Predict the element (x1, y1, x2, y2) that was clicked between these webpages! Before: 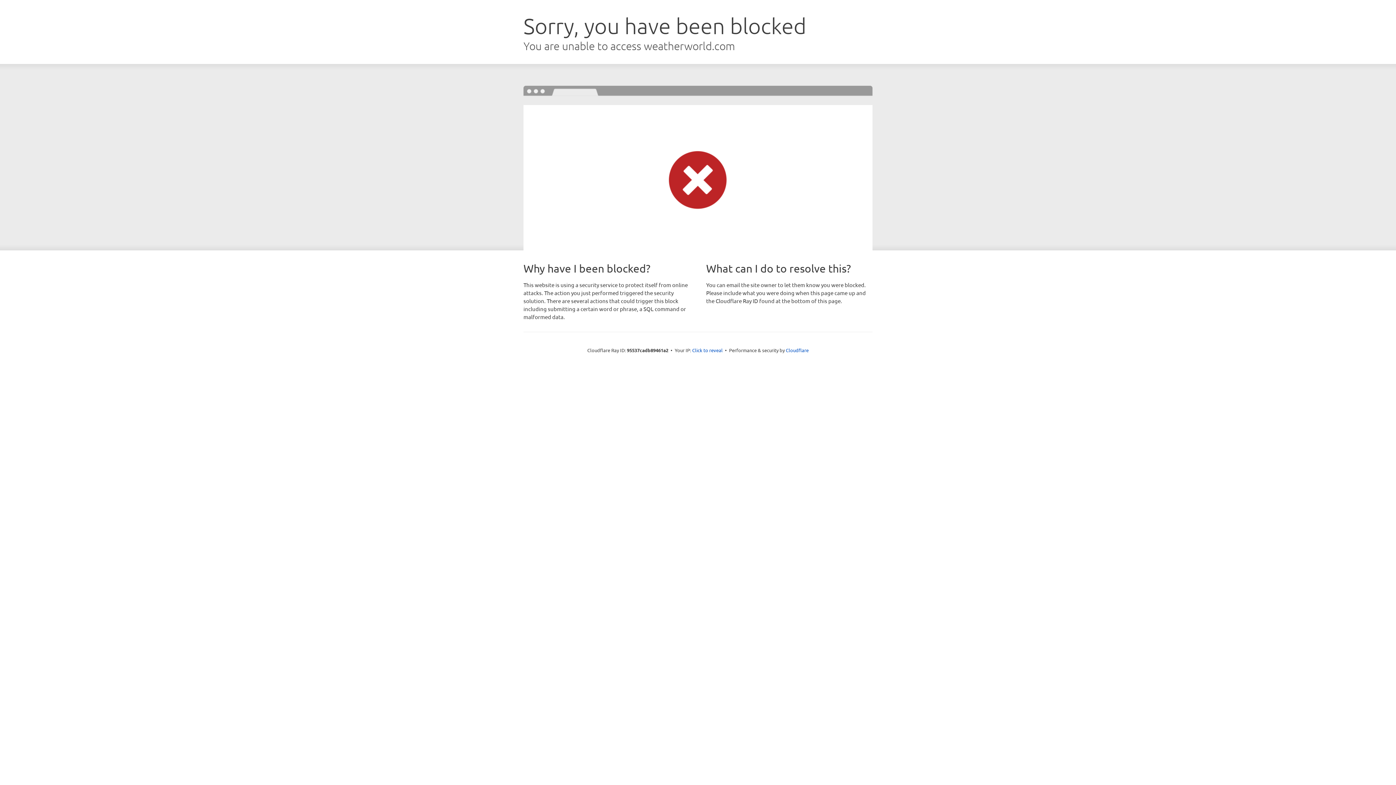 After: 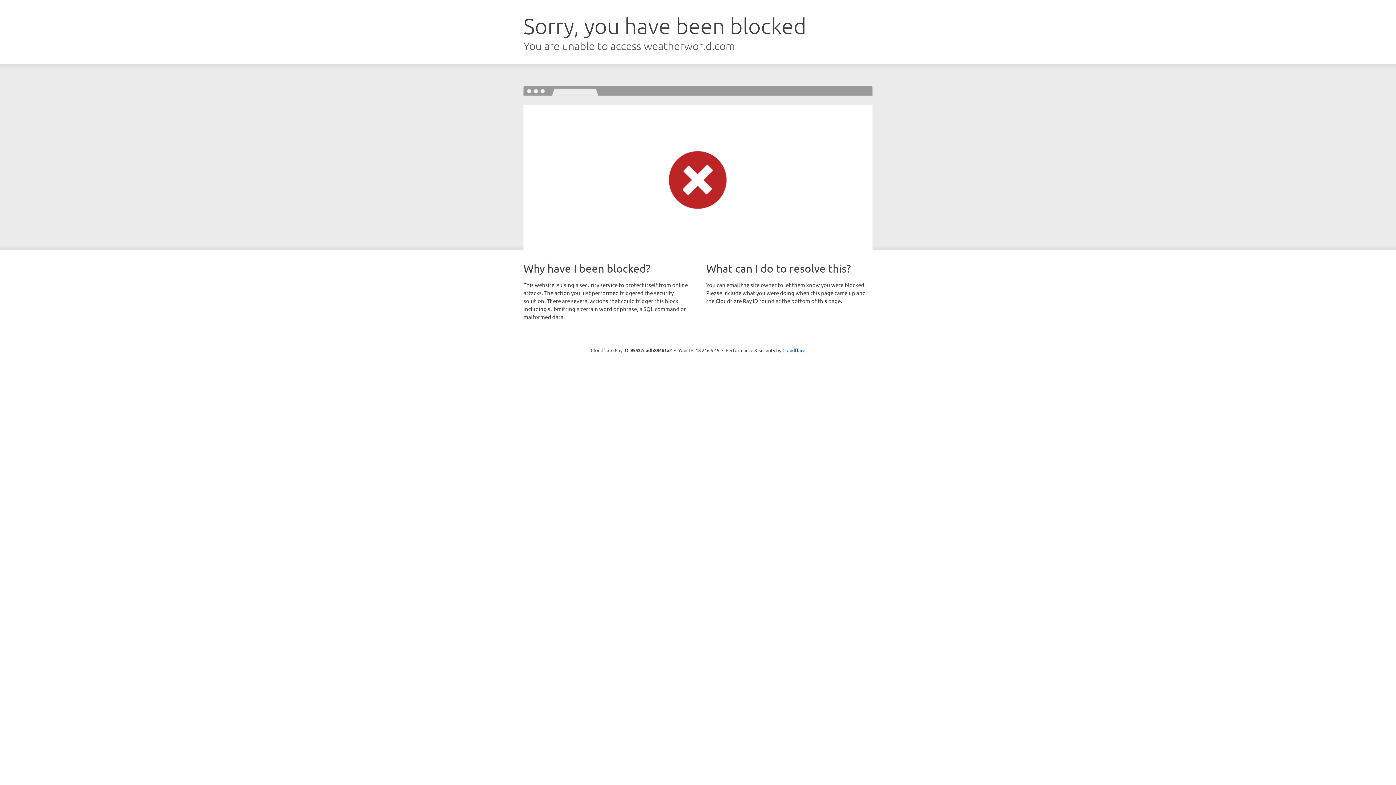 Action: bbox: (692, 346, 722, 353) label: Click to reveal